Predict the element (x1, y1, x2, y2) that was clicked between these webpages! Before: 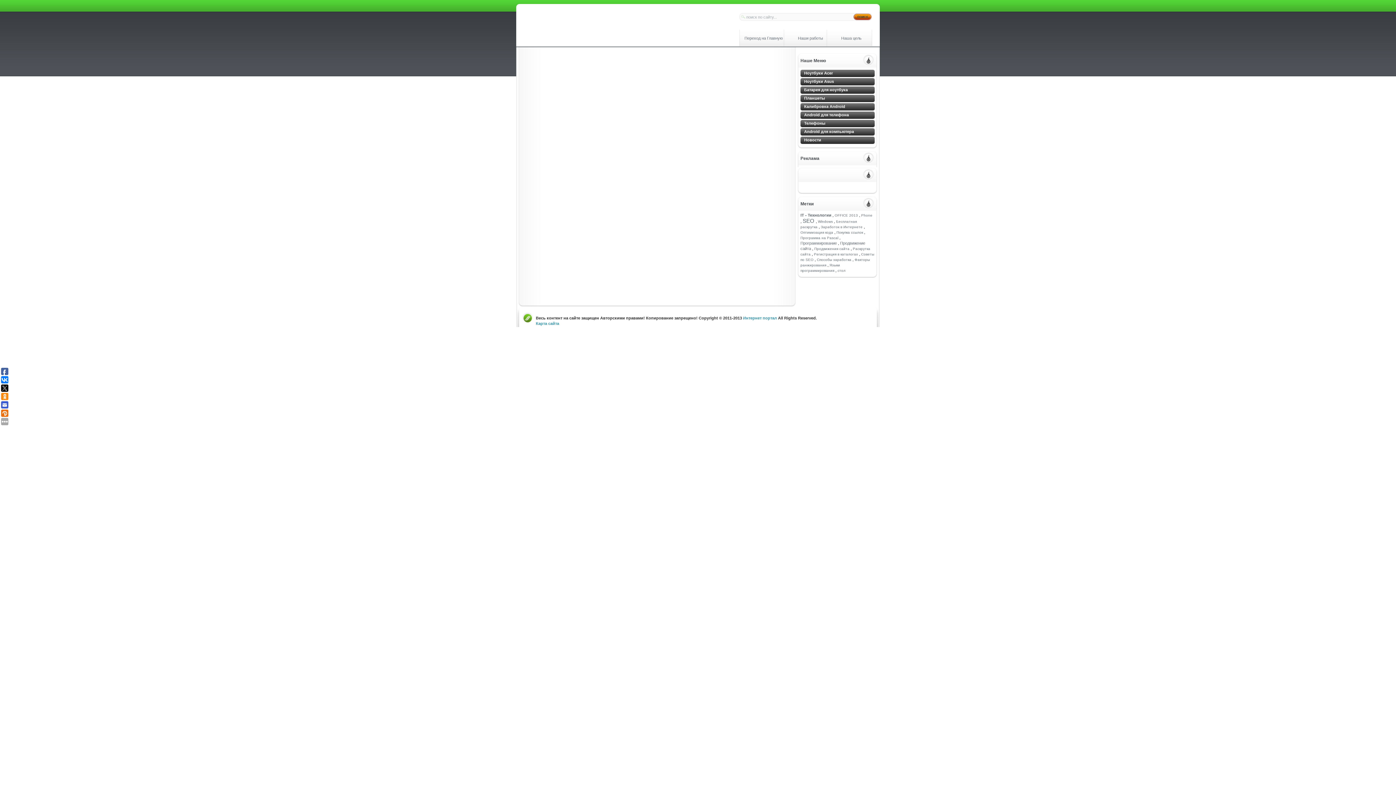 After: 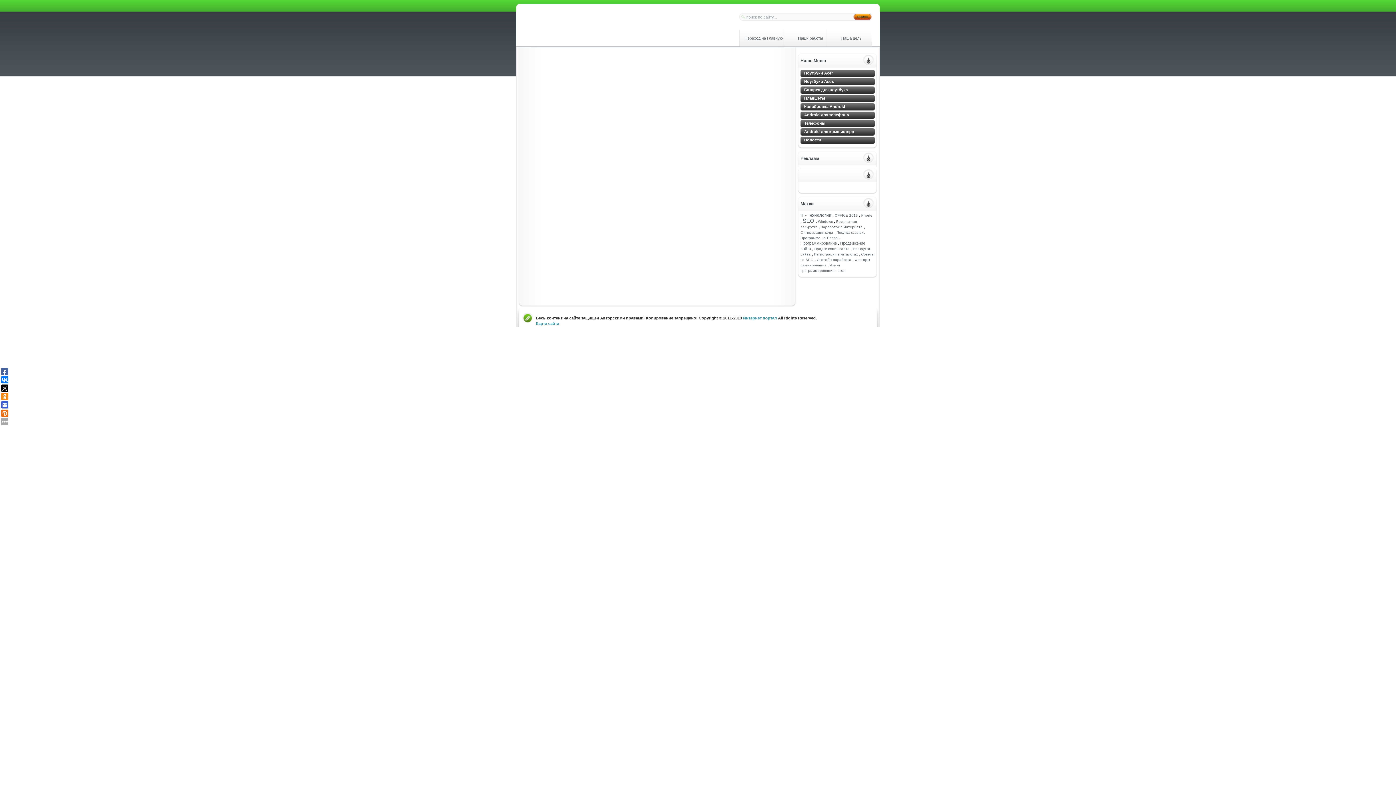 Action: bbox: (1, 384, 8, 392)